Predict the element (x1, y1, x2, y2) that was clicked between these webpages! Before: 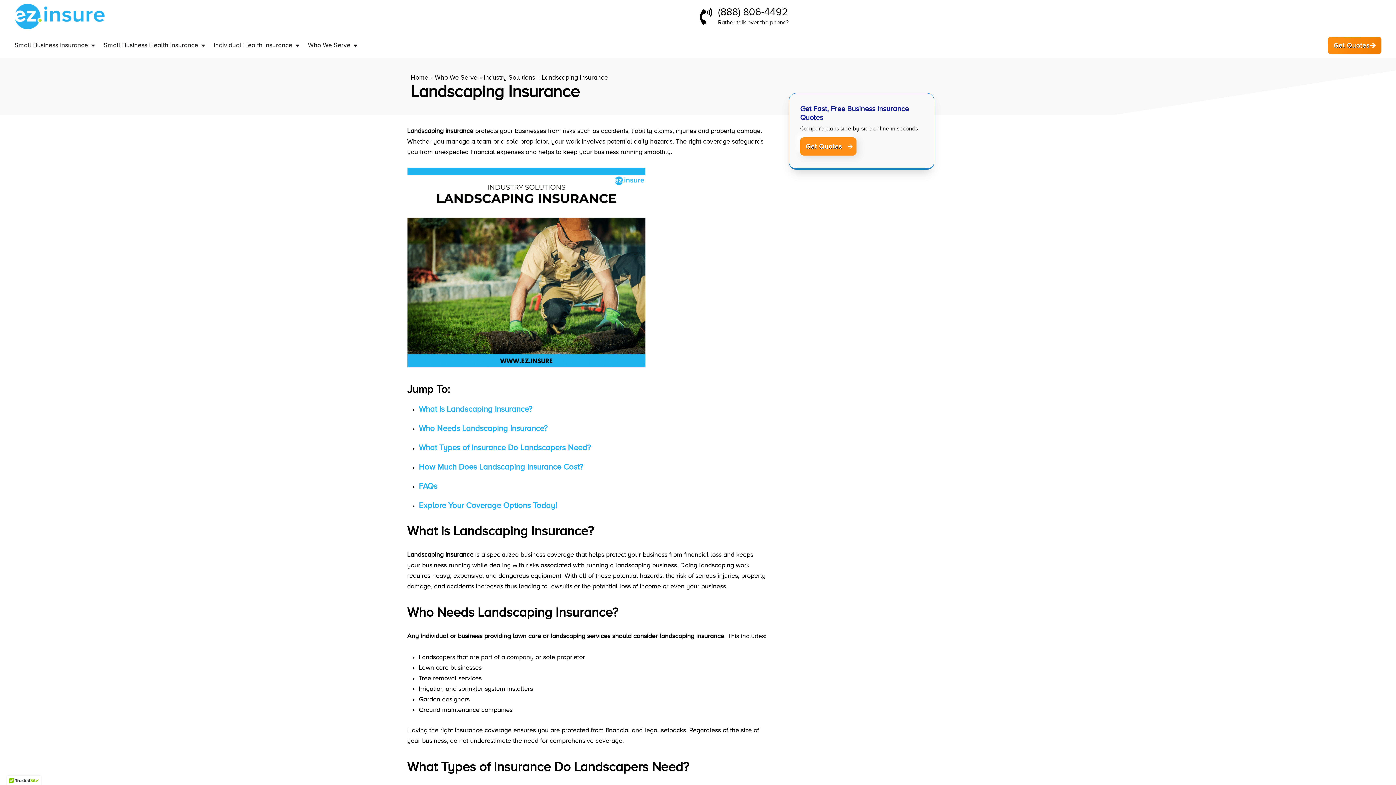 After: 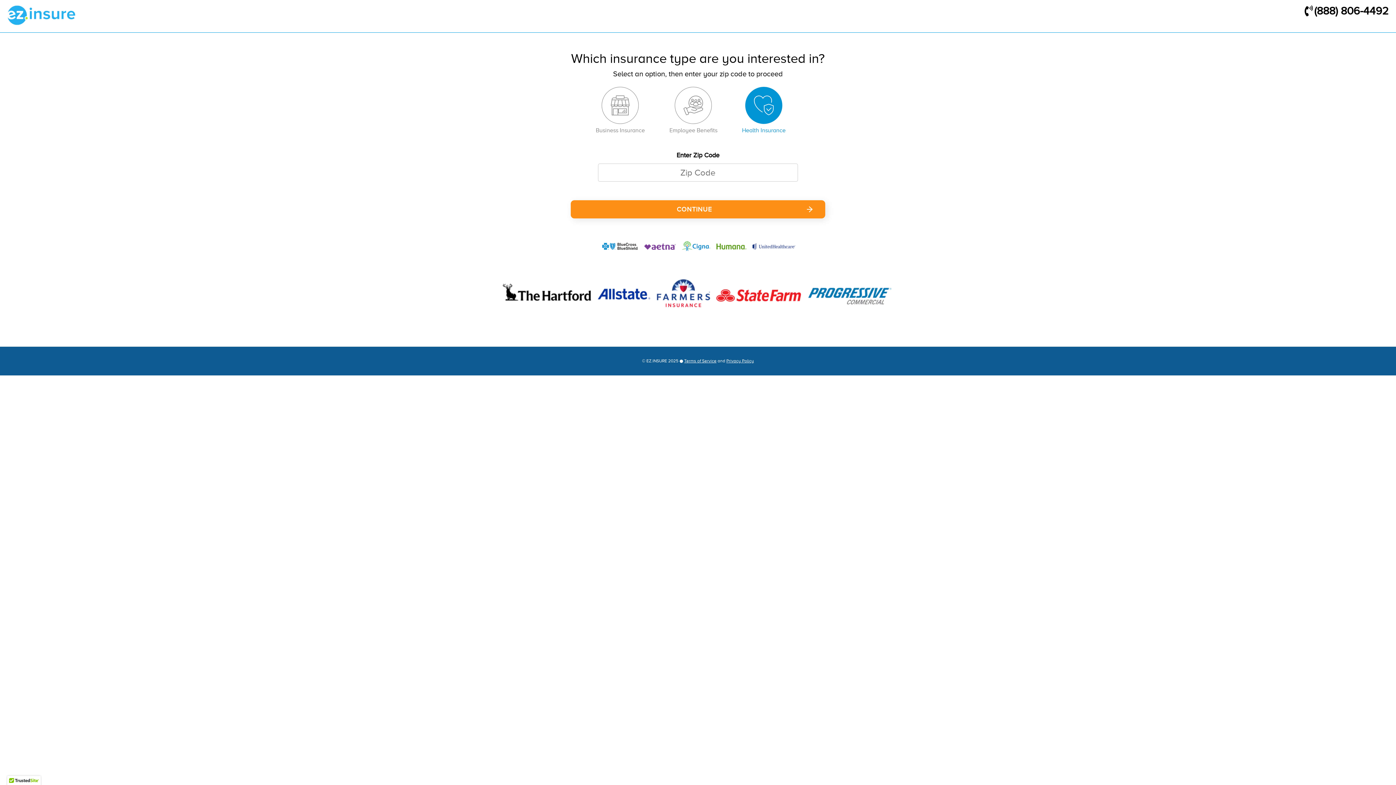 Action: bbox: (1328, 36, 1381, 54) label: Get Quotes